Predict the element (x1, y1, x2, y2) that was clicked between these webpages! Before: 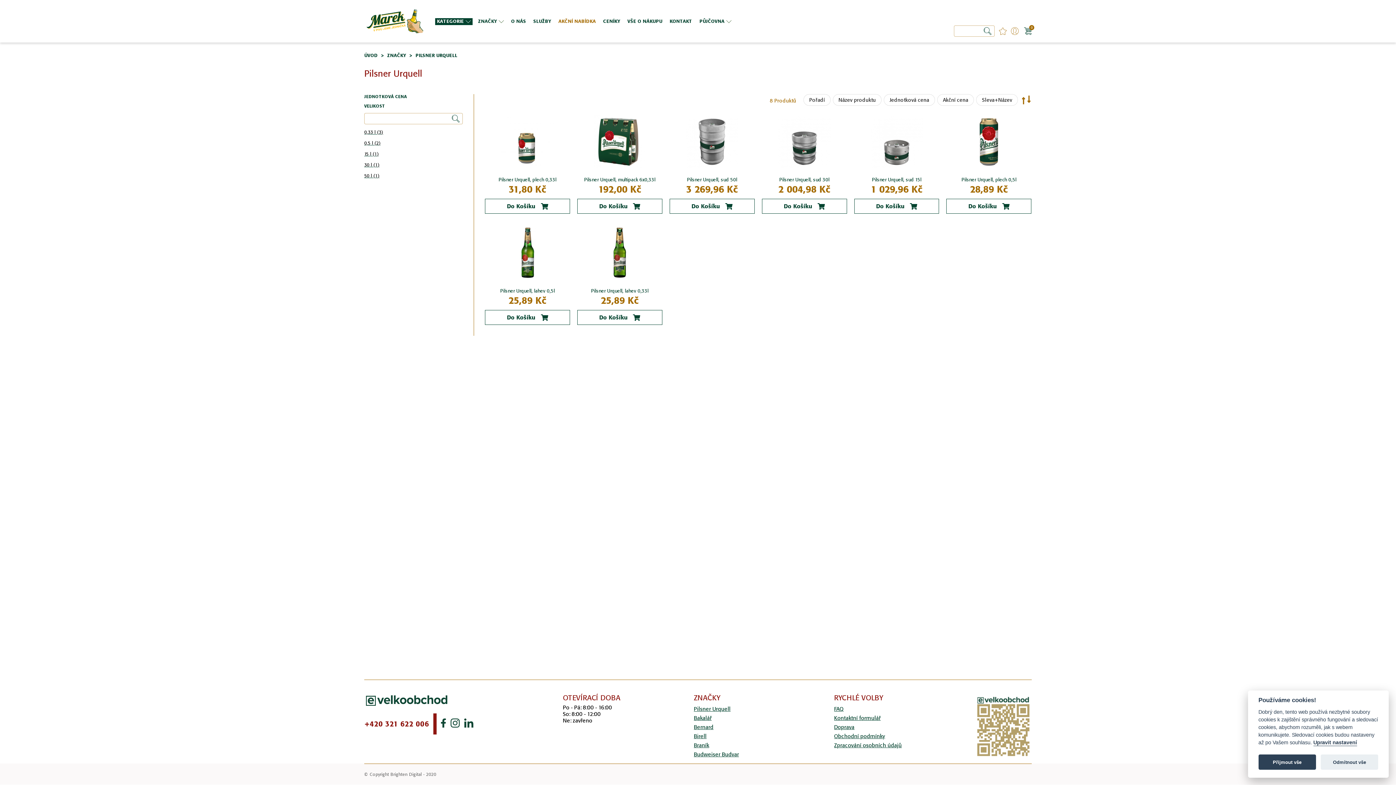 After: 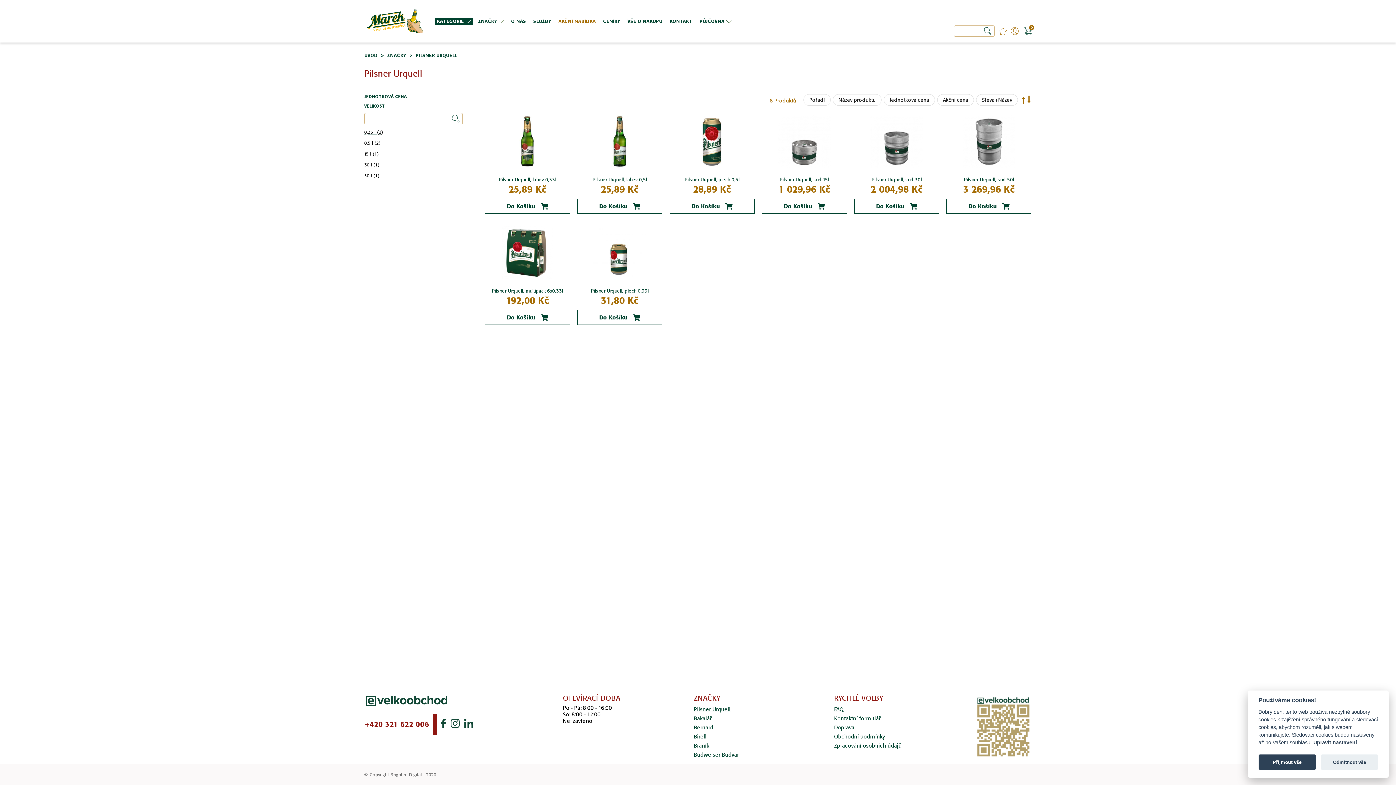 Action: label: Nastavit sestupně bbox: (1021, 95, 1026, 104)